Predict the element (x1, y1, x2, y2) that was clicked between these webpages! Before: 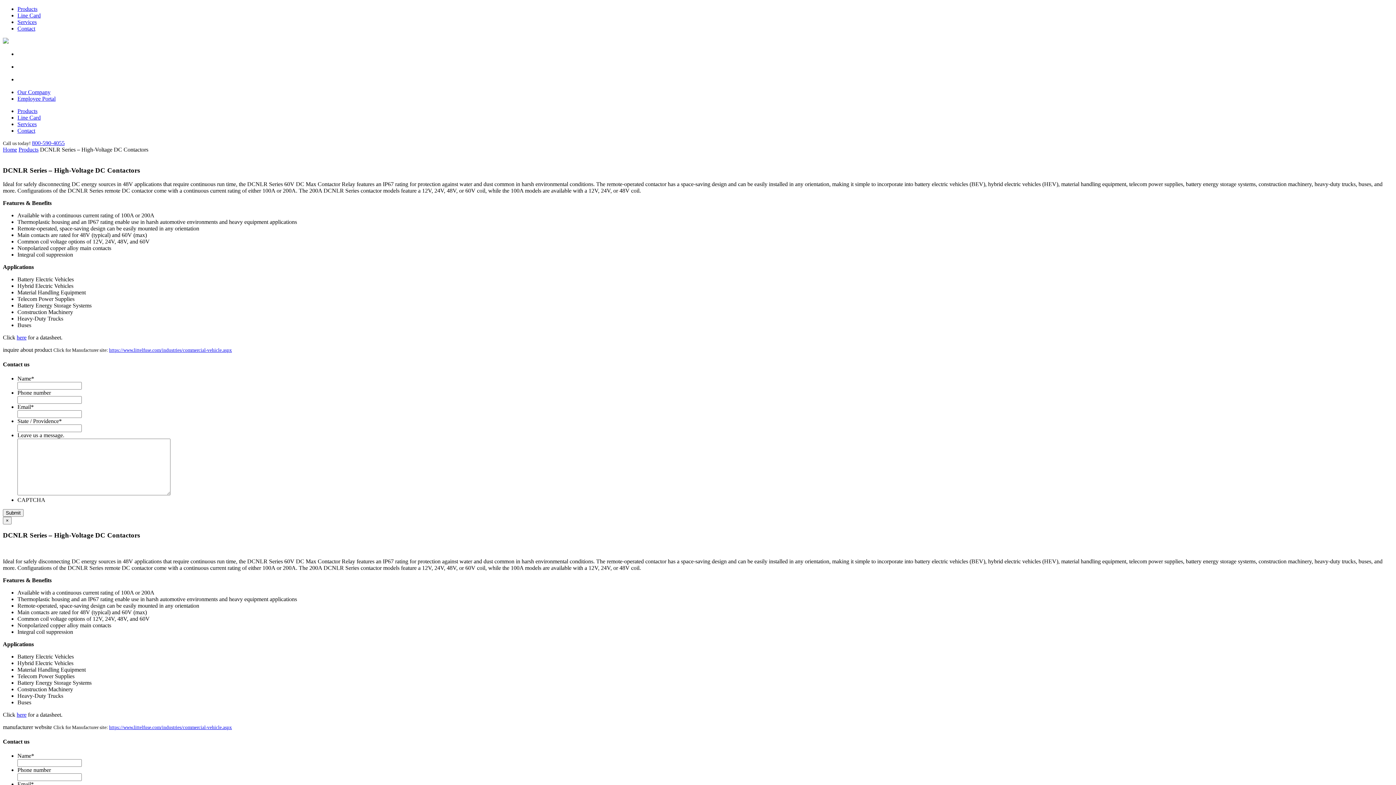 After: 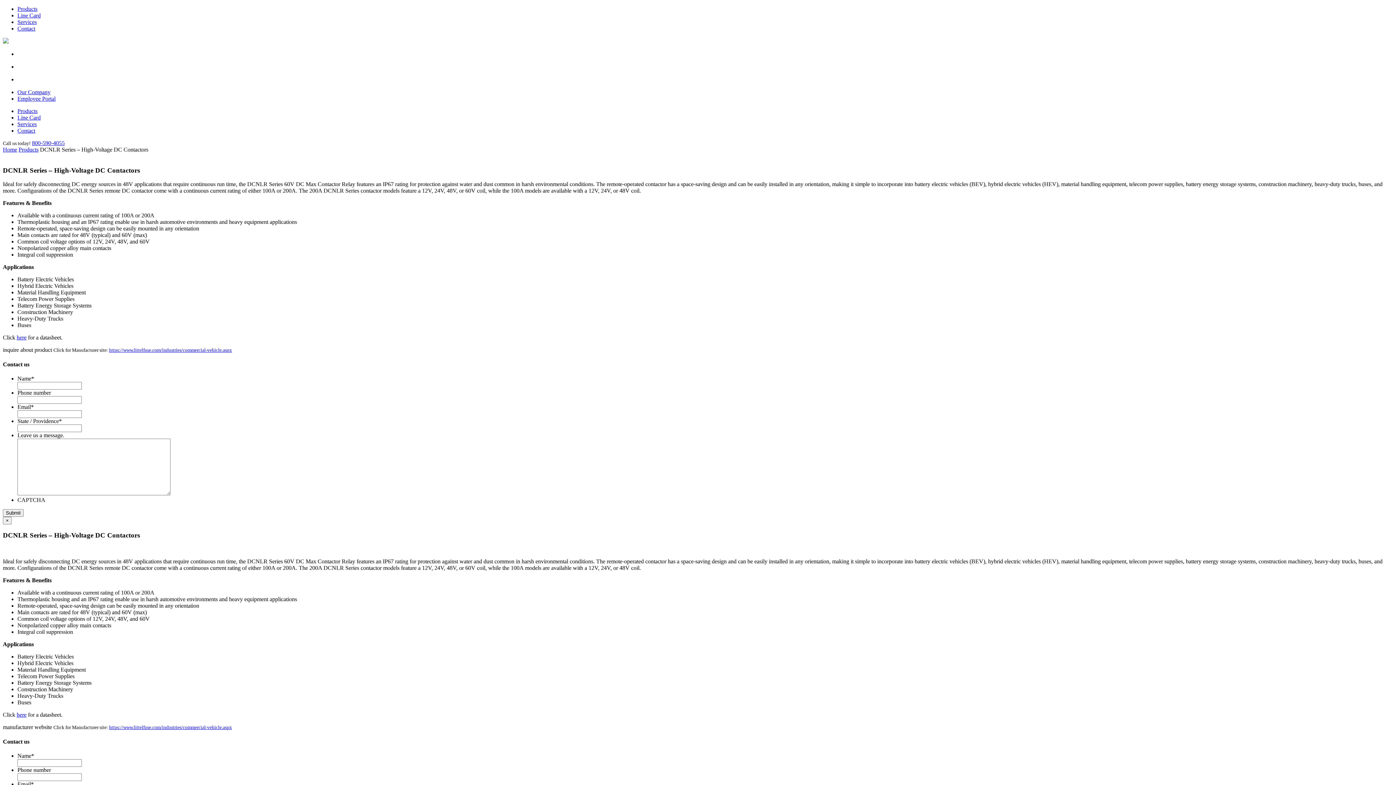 Action: bbox: (109, 347, 232, 353) label: https://www.littelfuse.com/industries/commercial-vehicle.aspx